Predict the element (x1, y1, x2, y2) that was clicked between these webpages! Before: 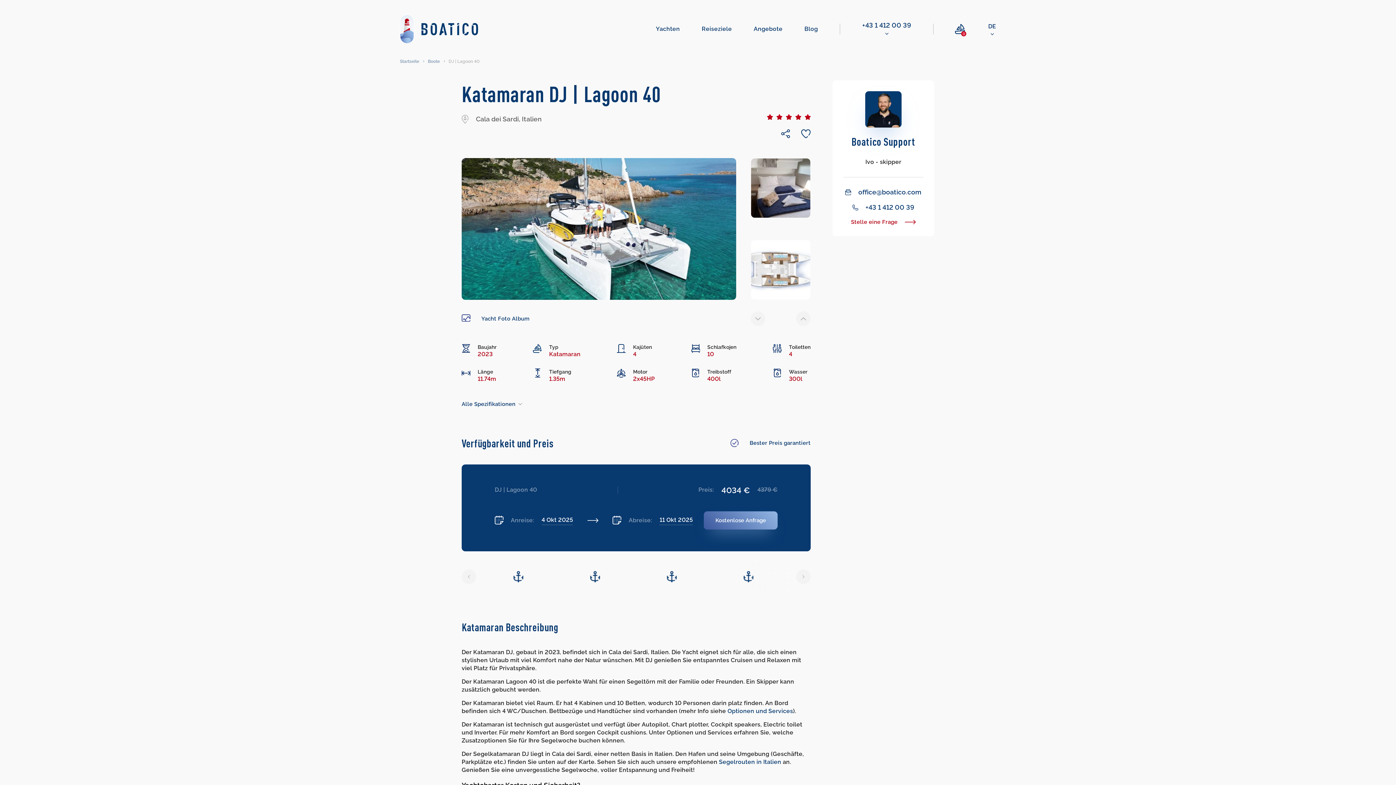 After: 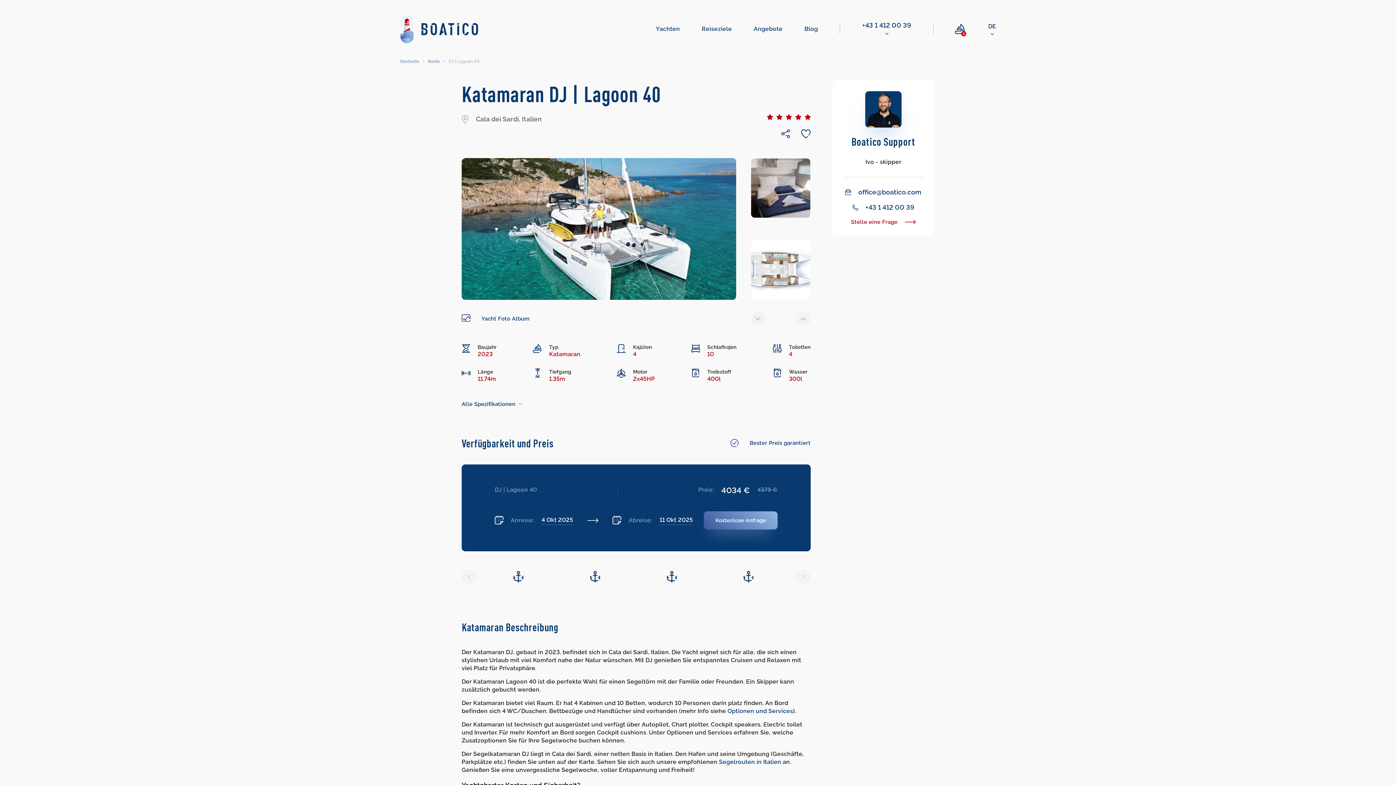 Action: label: +43 1 412 00 39 bbox: (852, 203, 914, 211)